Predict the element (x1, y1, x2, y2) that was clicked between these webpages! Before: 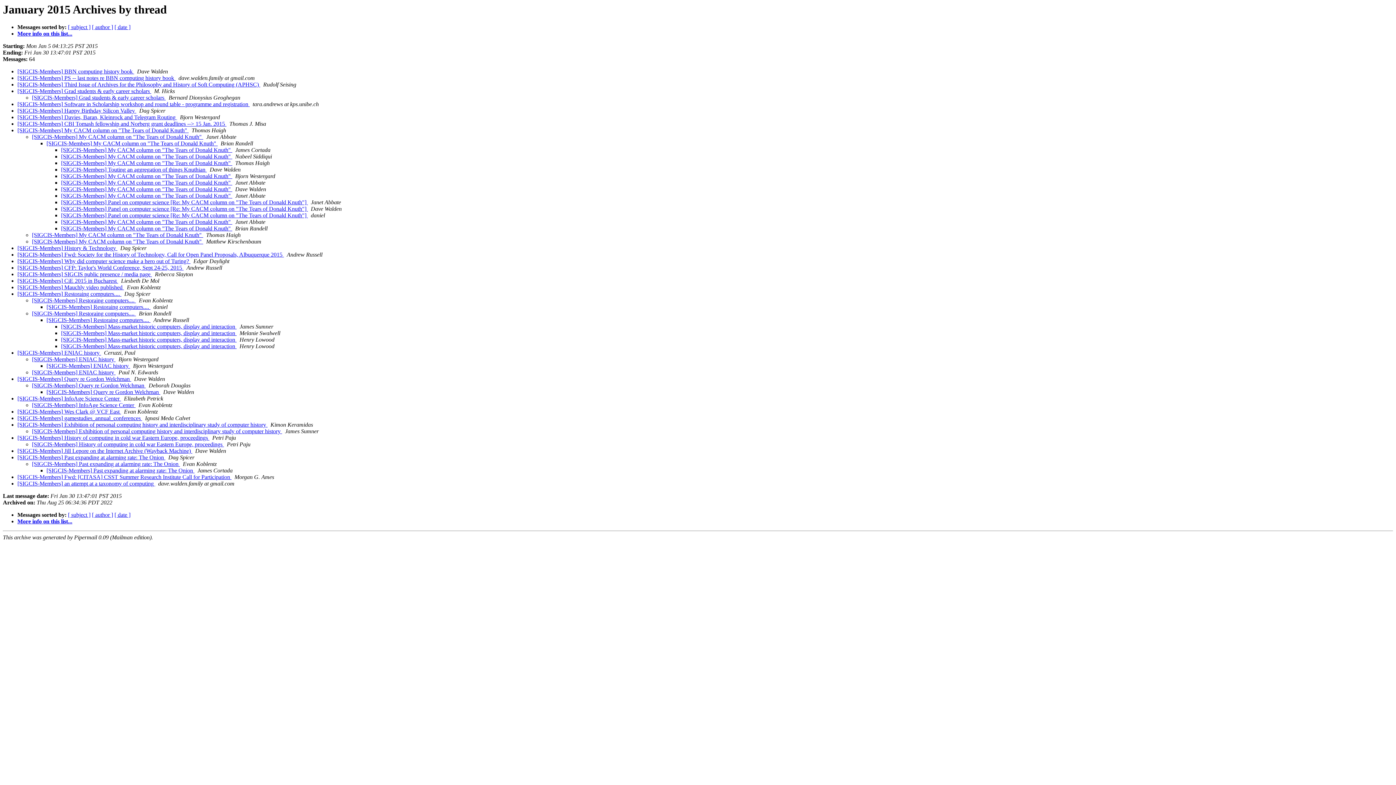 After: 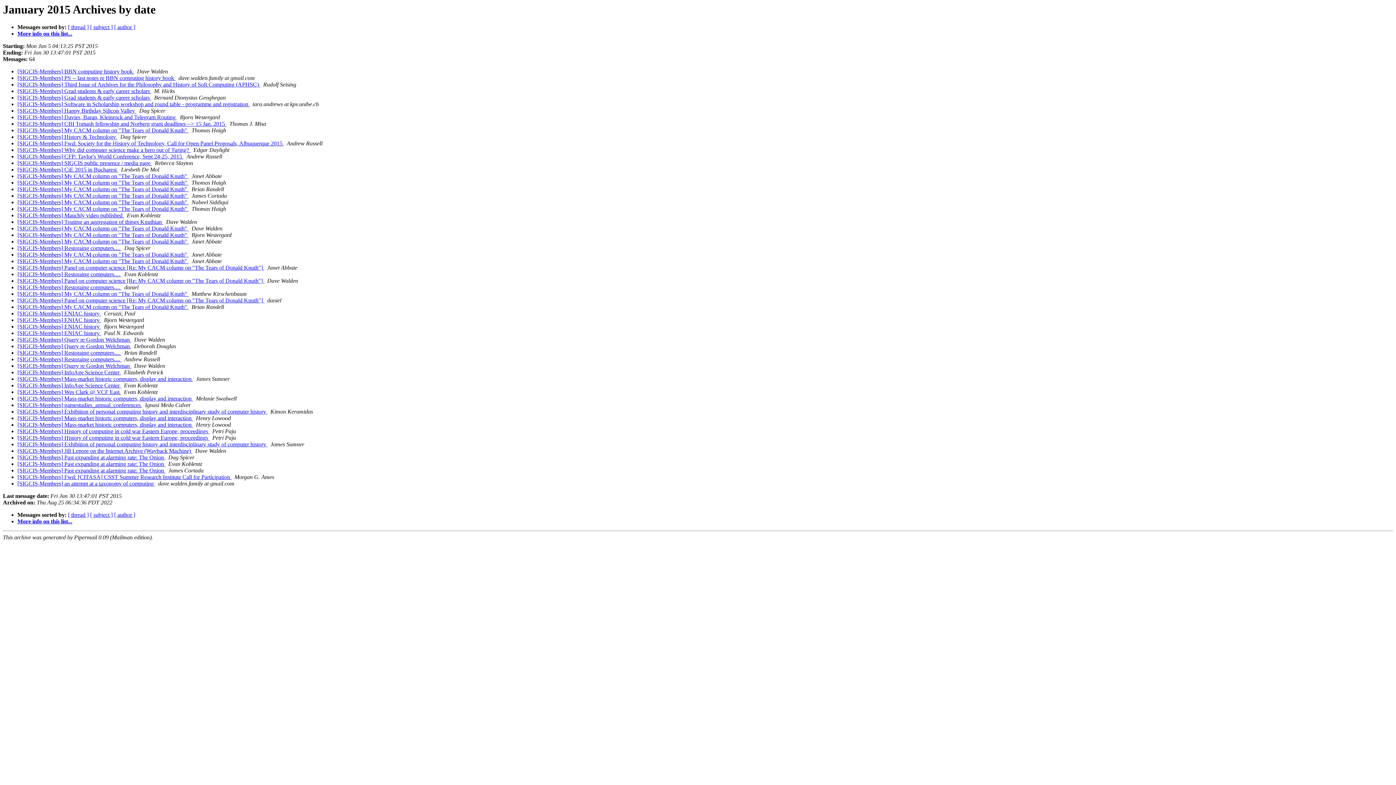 Action: label: [ date ] bbox: (114, 512, 130, 518)